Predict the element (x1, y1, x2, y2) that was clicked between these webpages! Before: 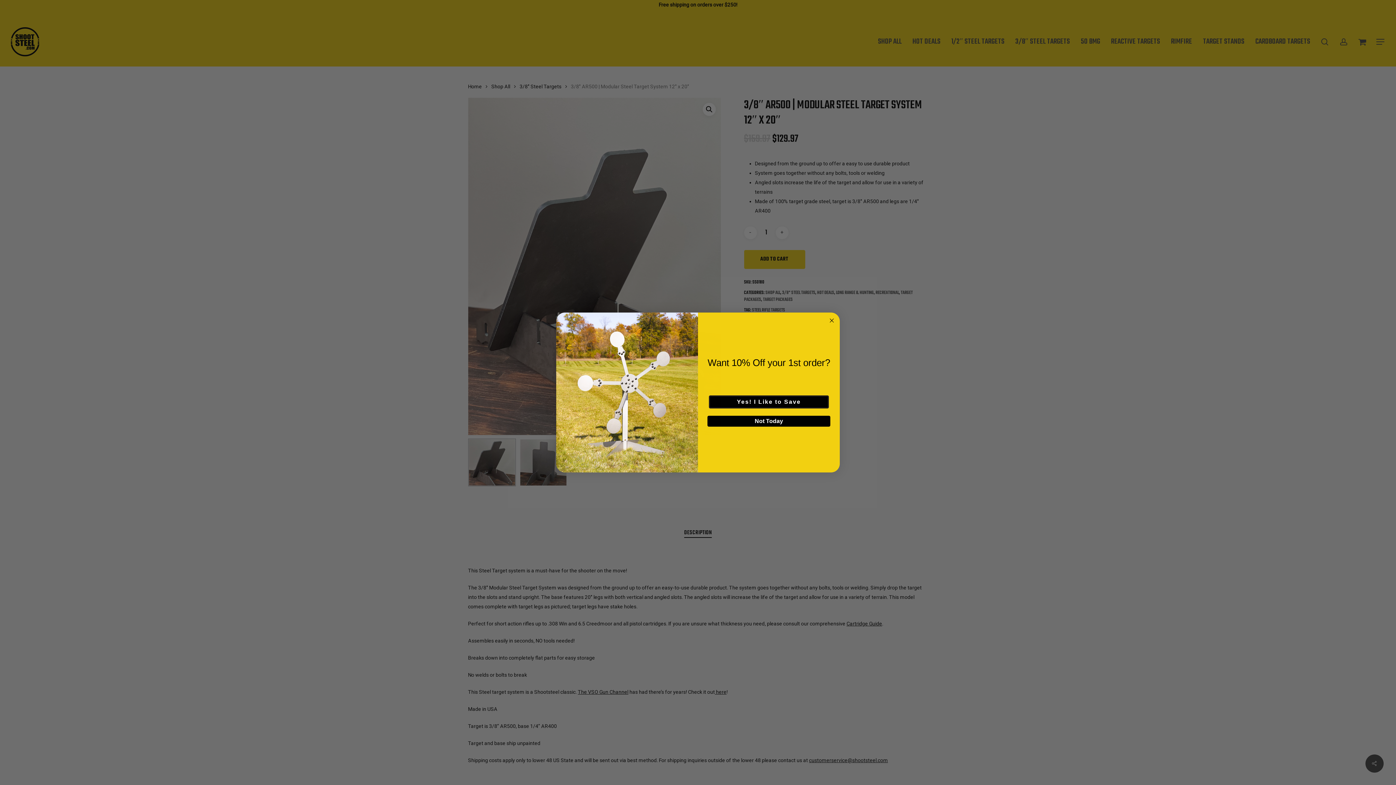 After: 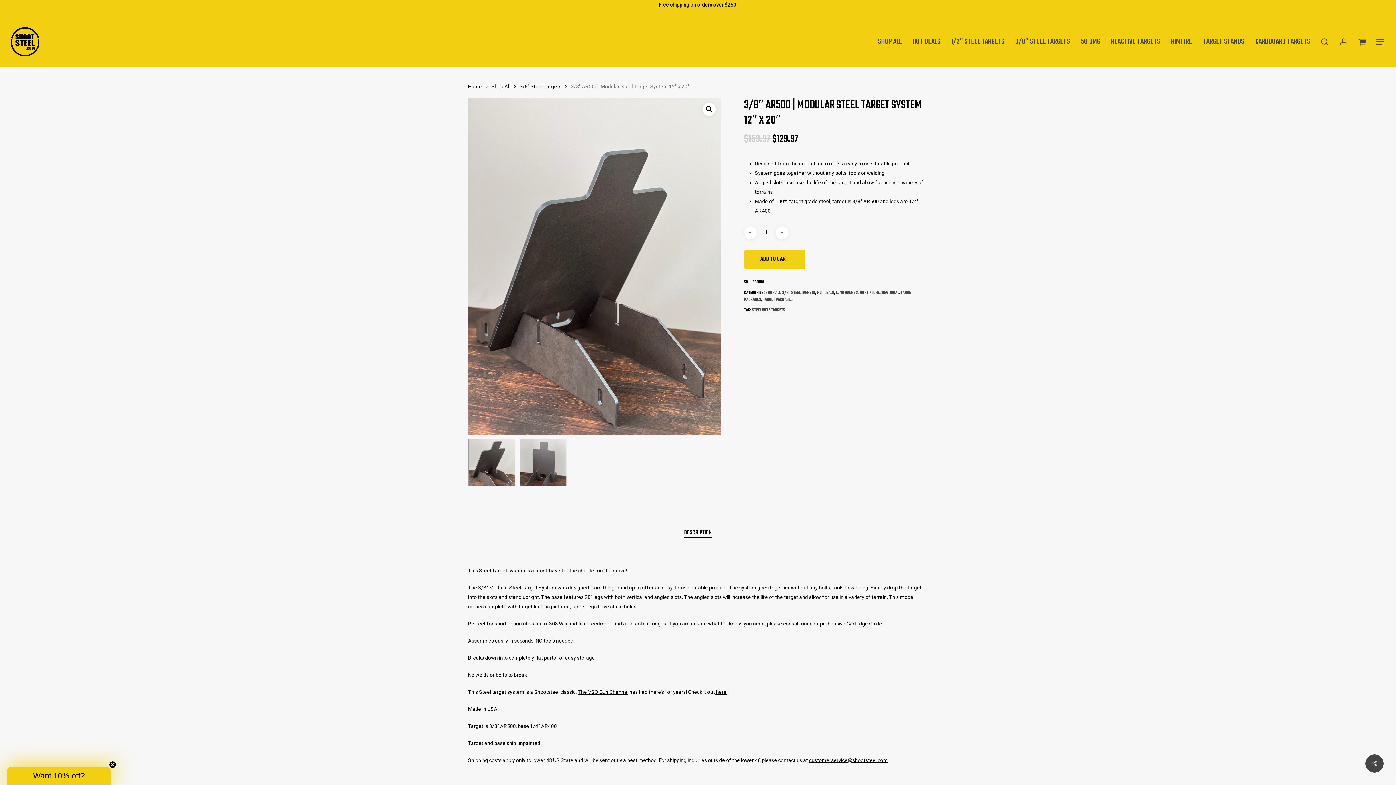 Action: label: Close dialog bbox: (827, 316, 836, 325)